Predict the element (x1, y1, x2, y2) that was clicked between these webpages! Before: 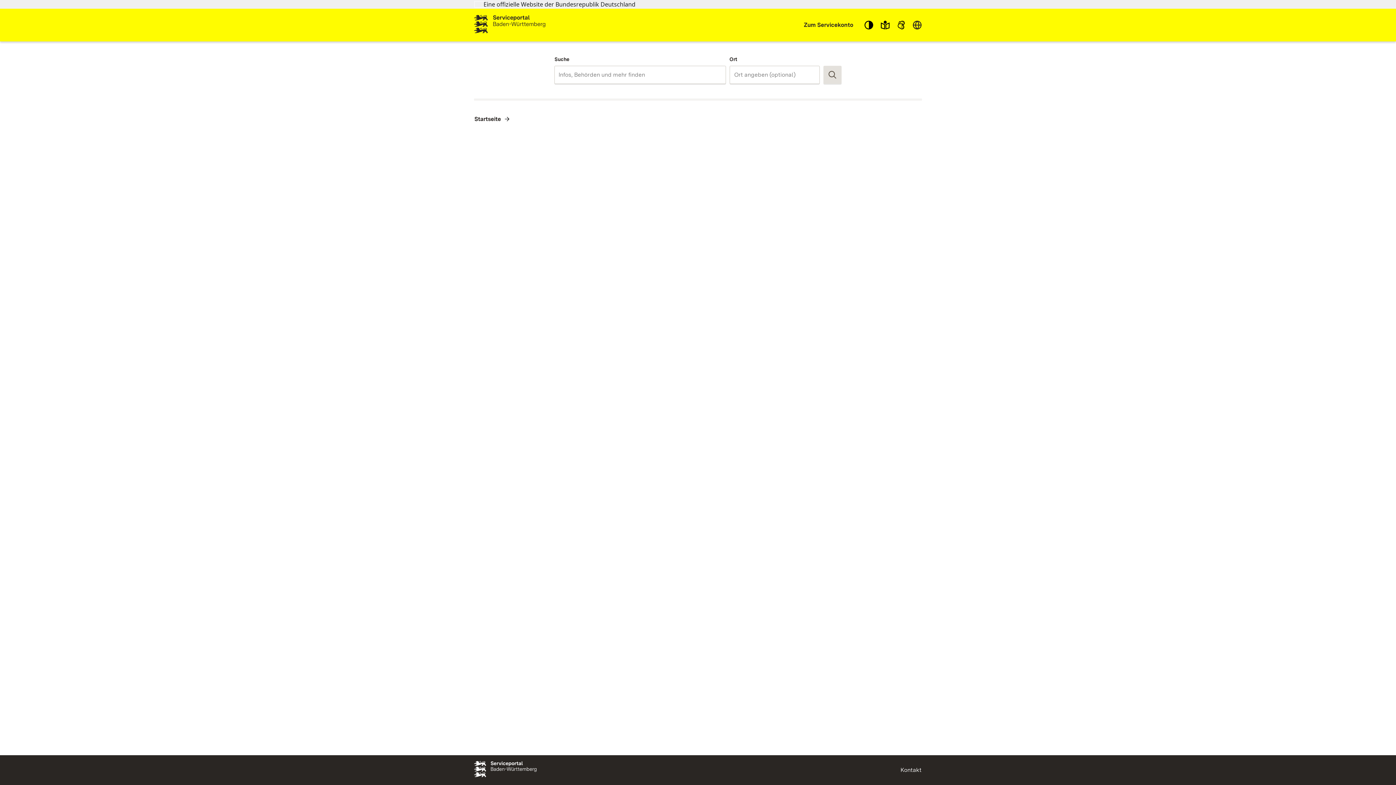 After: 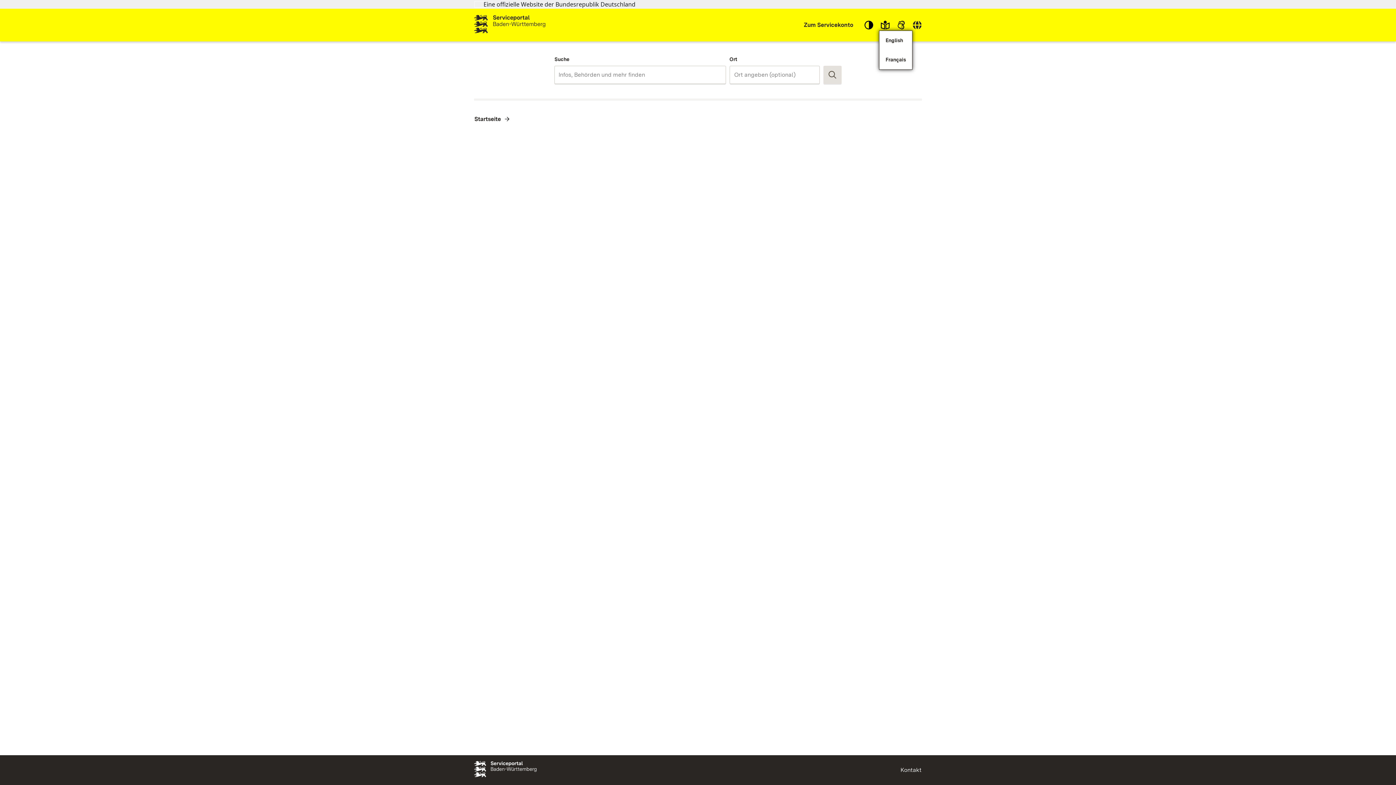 Action: bbox: (912, 19, 922, 30)